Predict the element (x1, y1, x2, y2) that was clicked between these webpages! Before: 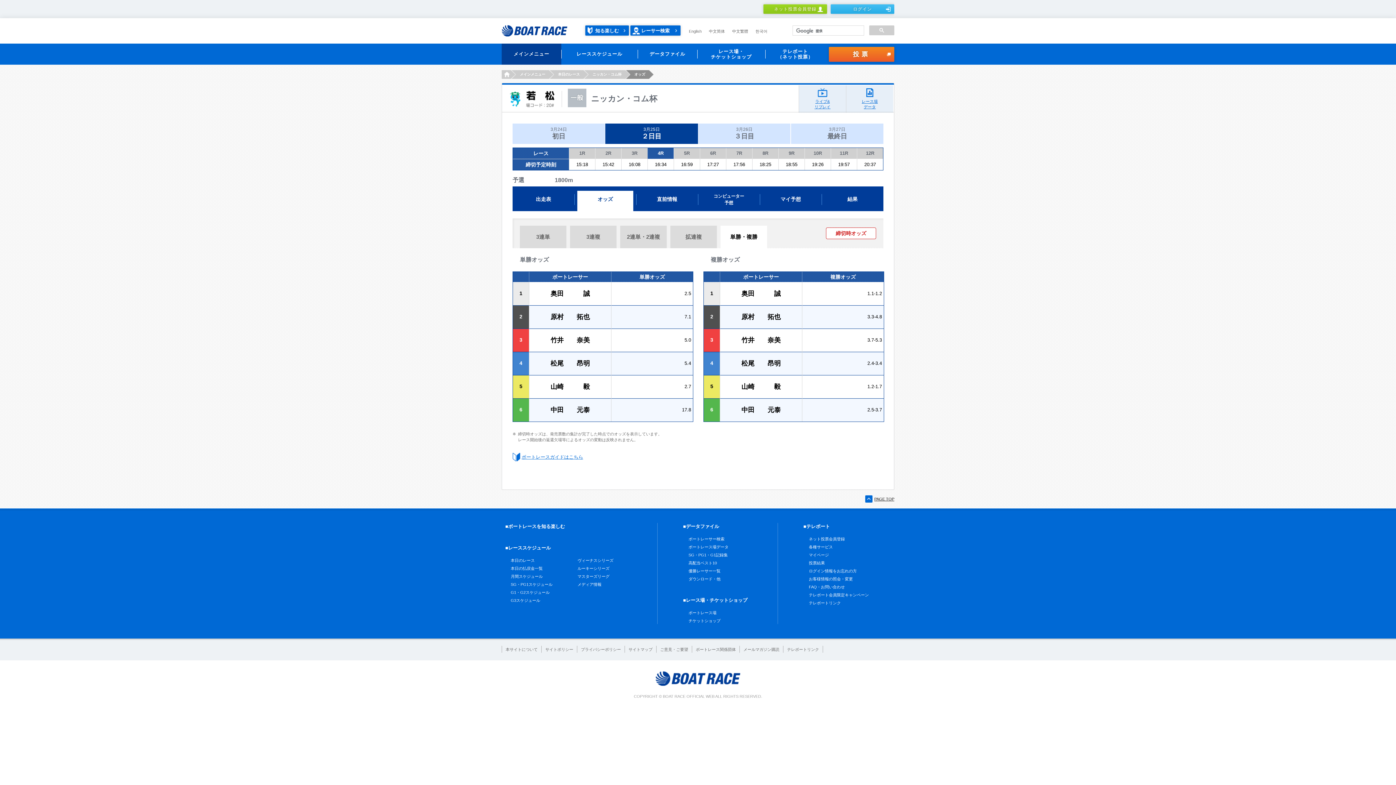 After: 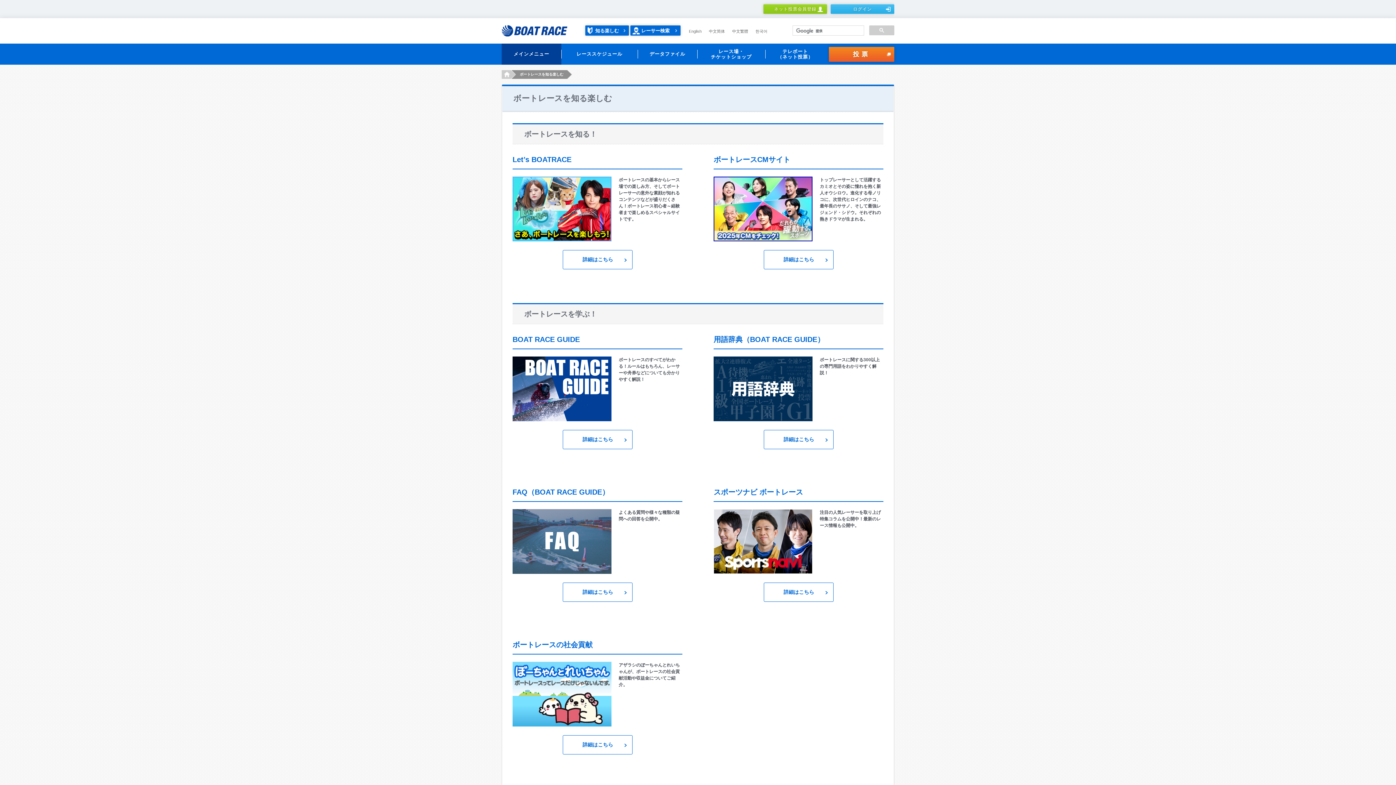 Action: bbox: (585, 25, 629, 35) label: 知る楽しむ